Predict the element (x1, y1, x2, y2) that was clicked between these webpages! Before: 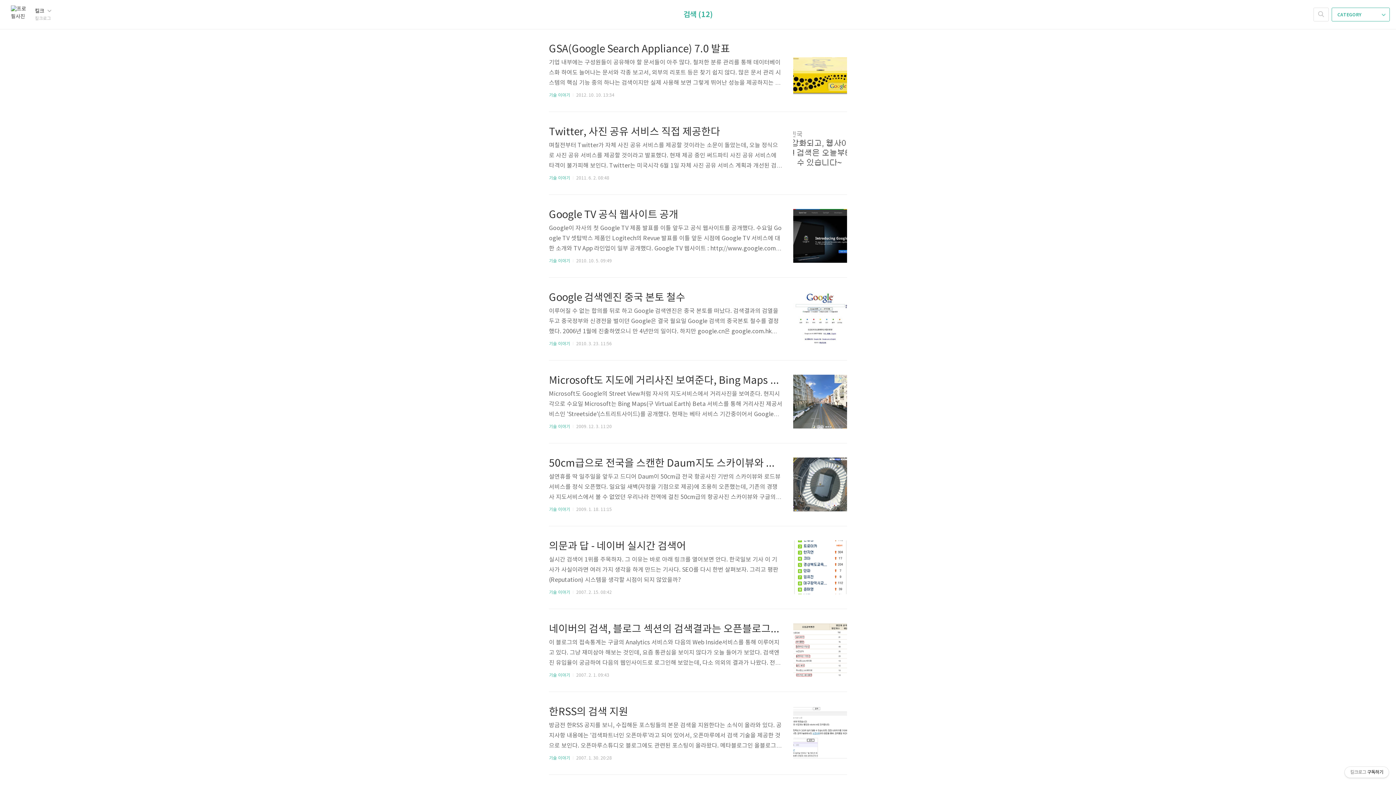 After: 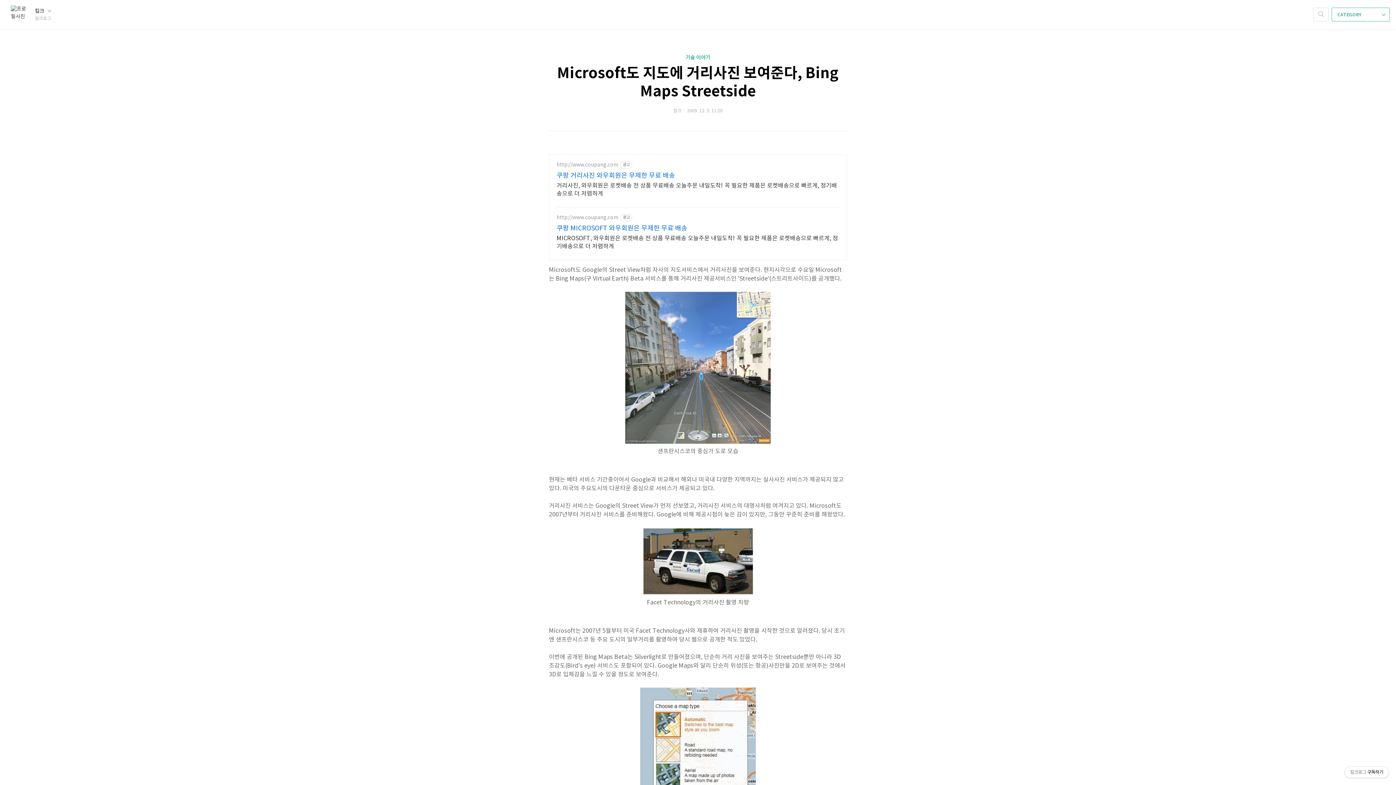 Action: label: Microsoft도 지도에 거리사진 보여준다, Bing Maps Streetside

Microsoft도 Google의 Street View처럼 자사의 지도서비스에서 거리사진을 보여준다. 현지시각으로 수요일 Microsoft는 Bing Maps(구 Virtual Earth) Beta 서비스를 통해 거리사진 제공서비스인 'Streetside'(스트리트사이드)를 공개했다. 현재는 베타 서비스 기간중이어서 Google과 비교해서 해외나 미국내 다양한 지역까지는 실사사진 서비스가 제공되지 않고 있다. 미국의 주요도시의 다운타운 중심으로 서비스가 제공되고 있다. 거리사진 서비스는 Google의 Street View가 먼저 선보였고, 거리사진 서비스의 대명사처럼 여겨지고 있다. Microsoft도 2007년부터 거리사진 서비스를 준비해왔다. Google에 비해 제공시점이 늦은 감이 있지만, 그동안 .. bbox: (549, 373, 782, 418)